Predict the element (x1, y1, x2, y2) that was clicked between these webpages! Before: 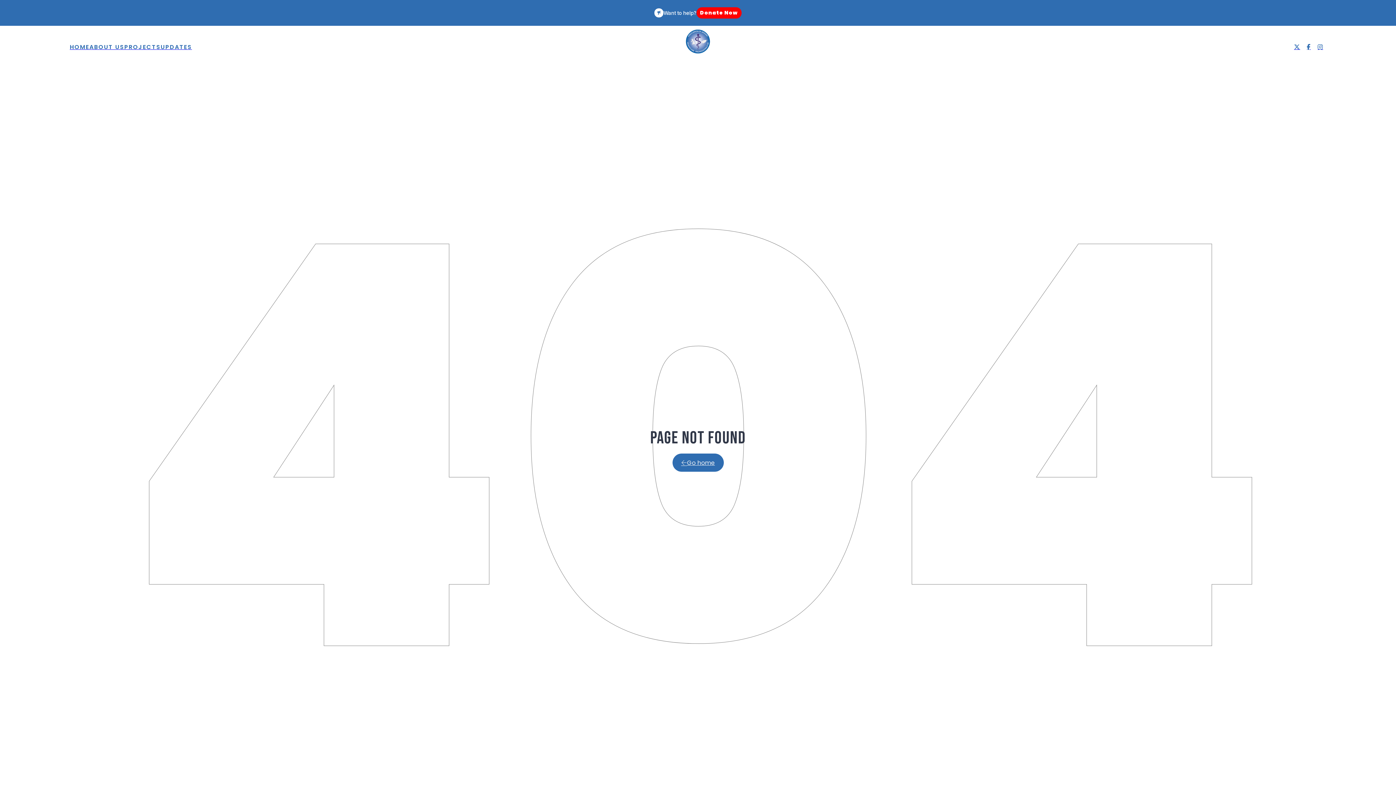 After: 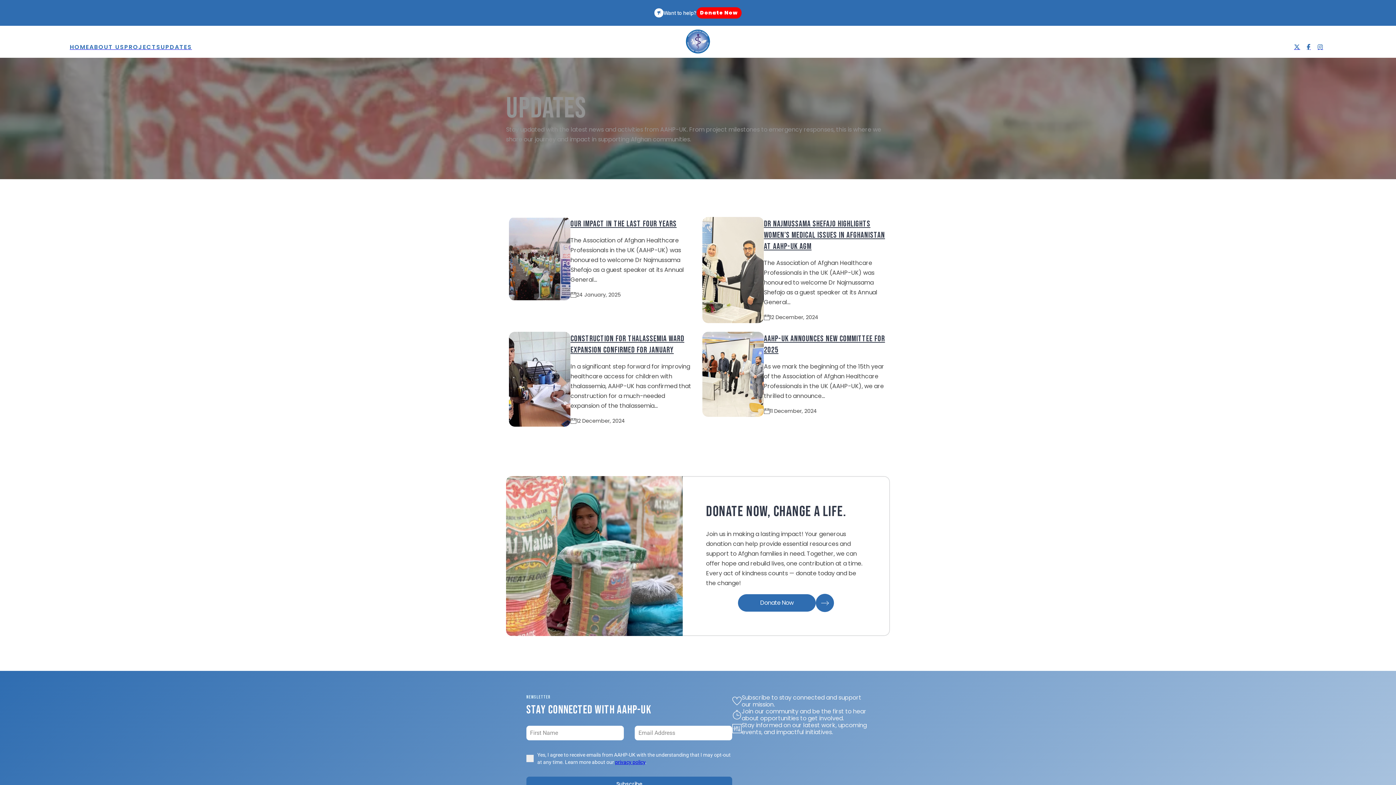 Action: bbox: (160, 42, 192, 52) label: UPDATES